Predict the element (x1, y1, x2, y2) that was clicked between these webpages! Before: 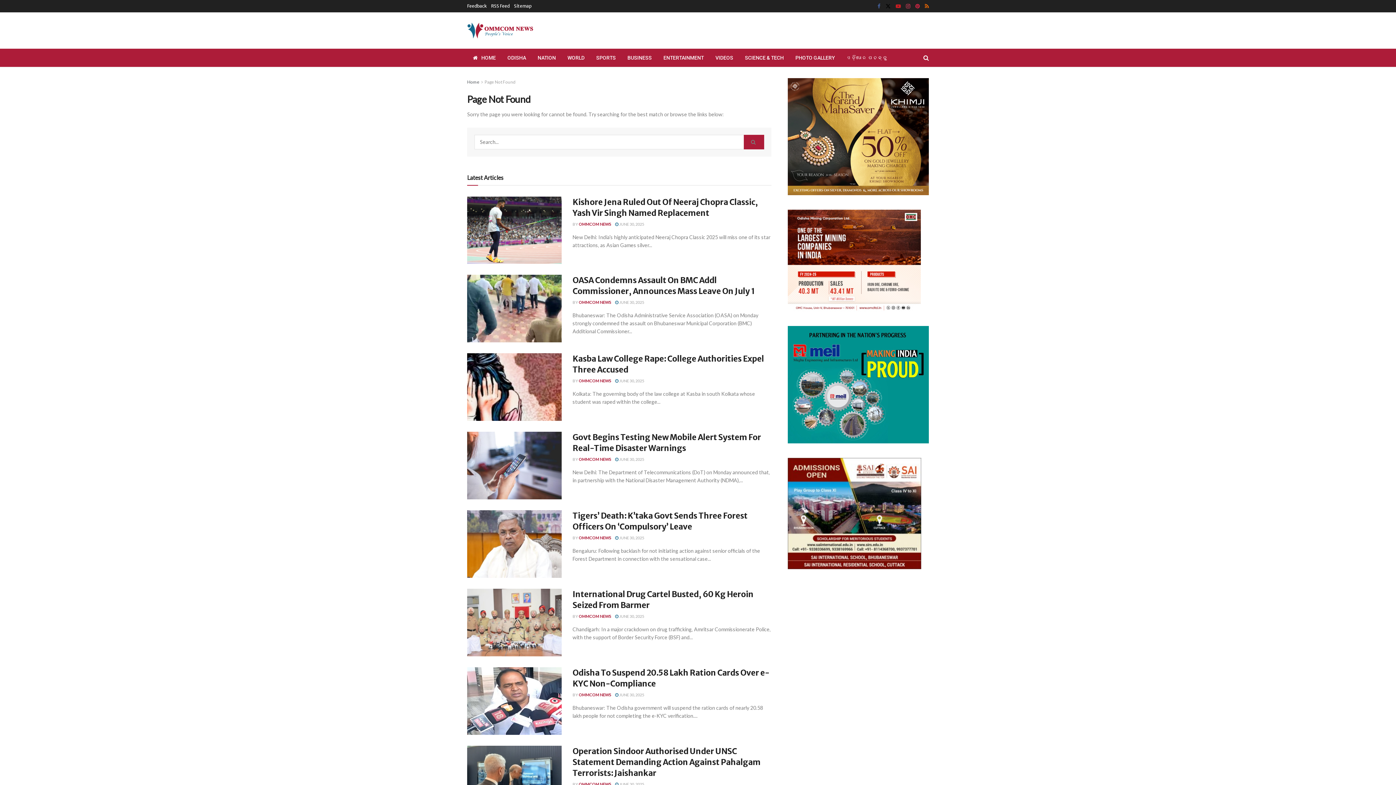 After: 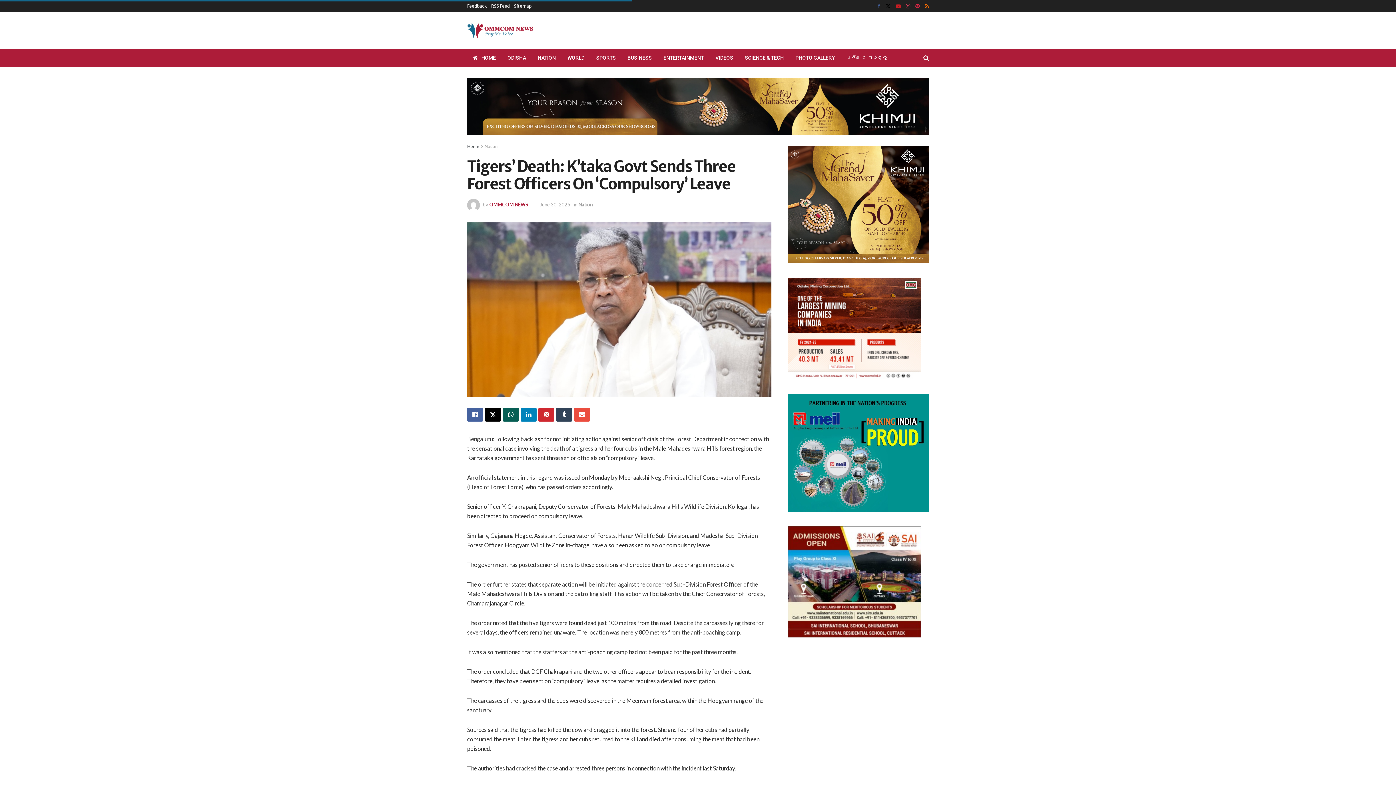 Action: bbox: (467, 510, 561, 578) label: Read article: Tigers’ Death: K’taka Govt Sends Three Forest Officers On ‘Compulsory’ Leave